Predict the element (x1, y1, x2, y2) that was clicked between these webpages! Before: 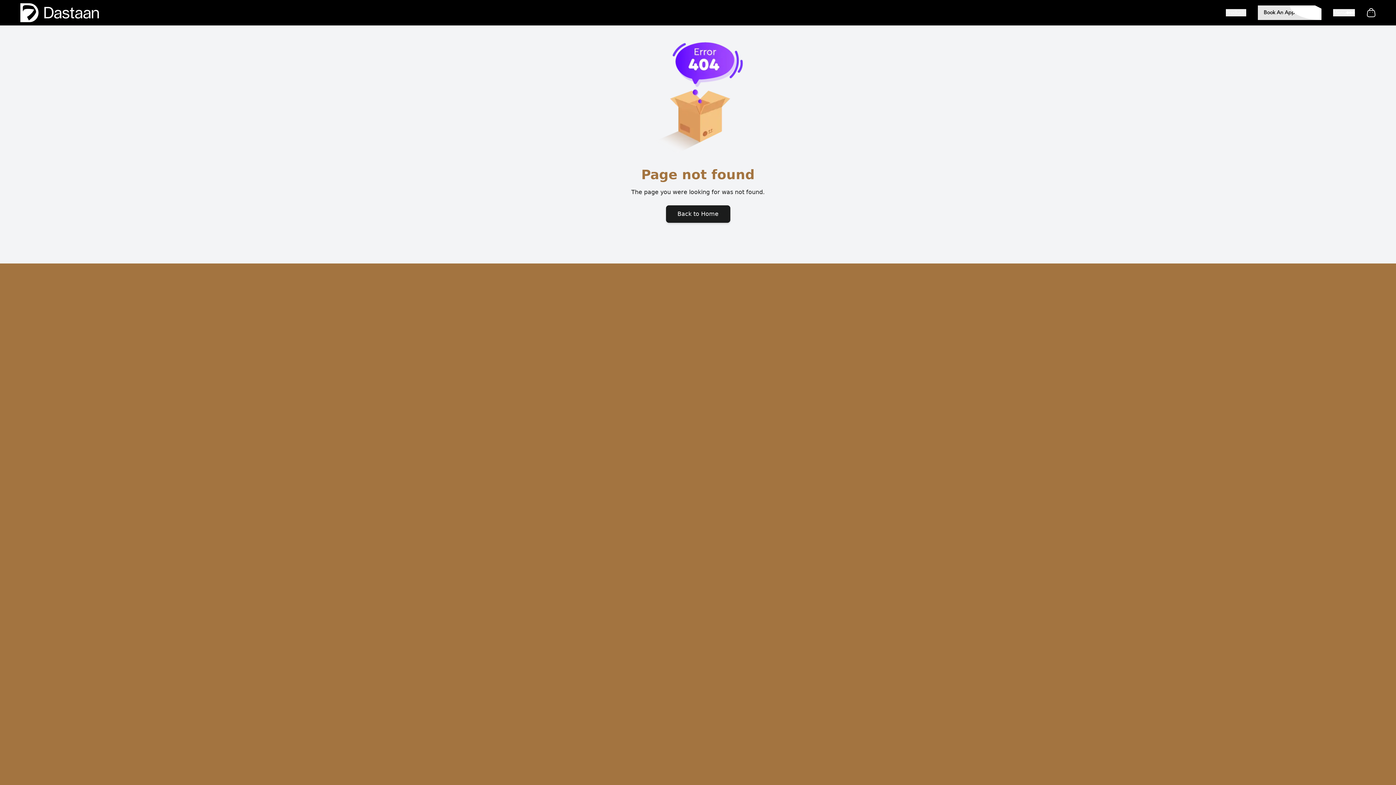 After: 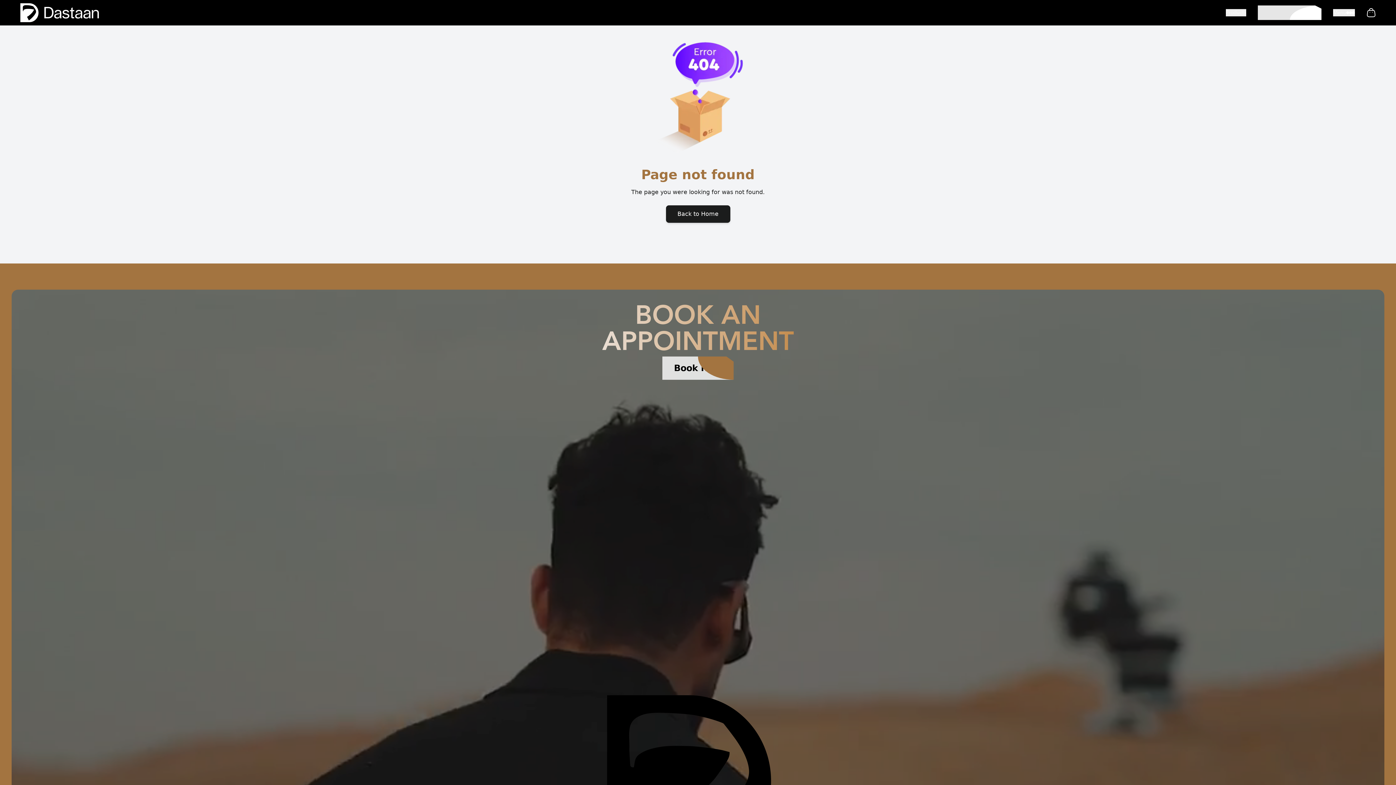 Action: label: Book An Appointment
Book An Appointment bbox: (1258, 5, 1321, 20)